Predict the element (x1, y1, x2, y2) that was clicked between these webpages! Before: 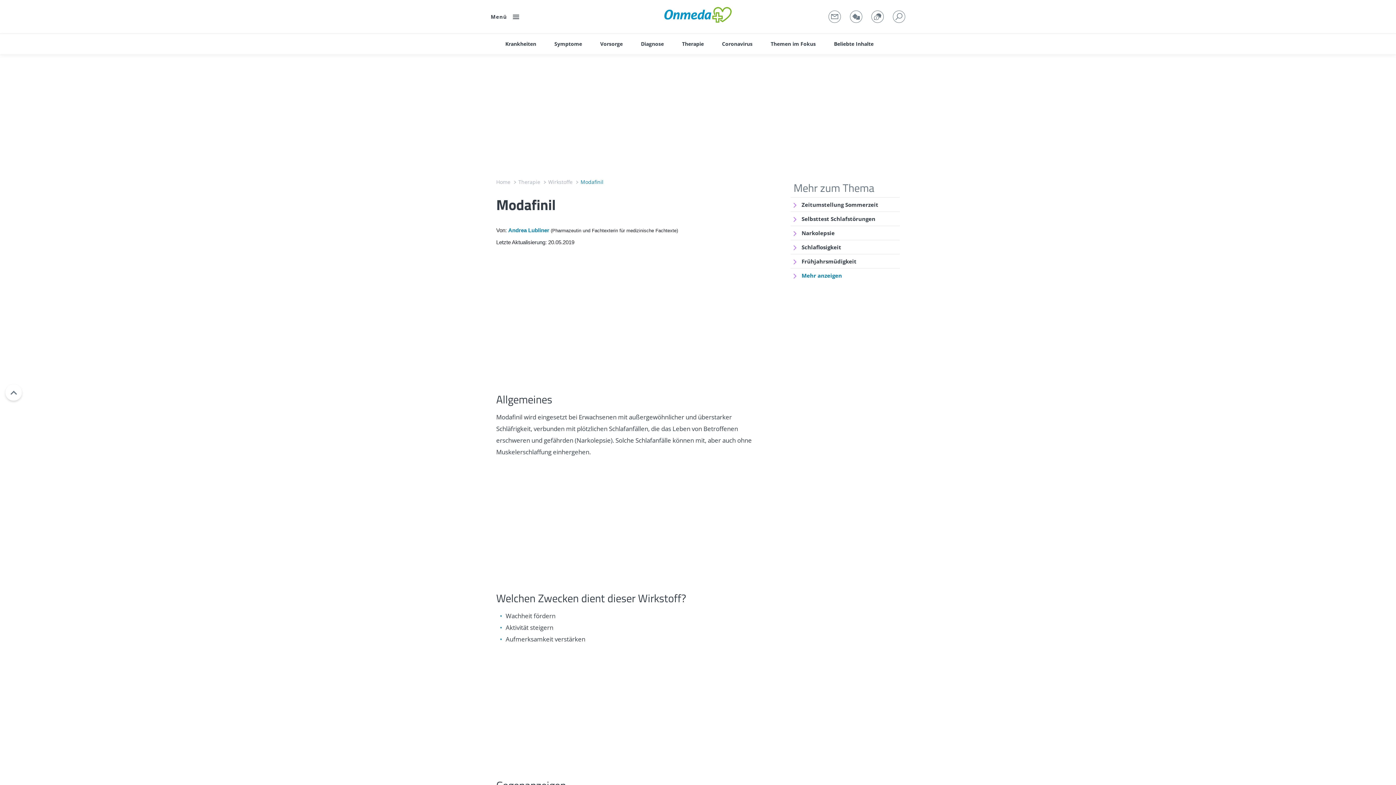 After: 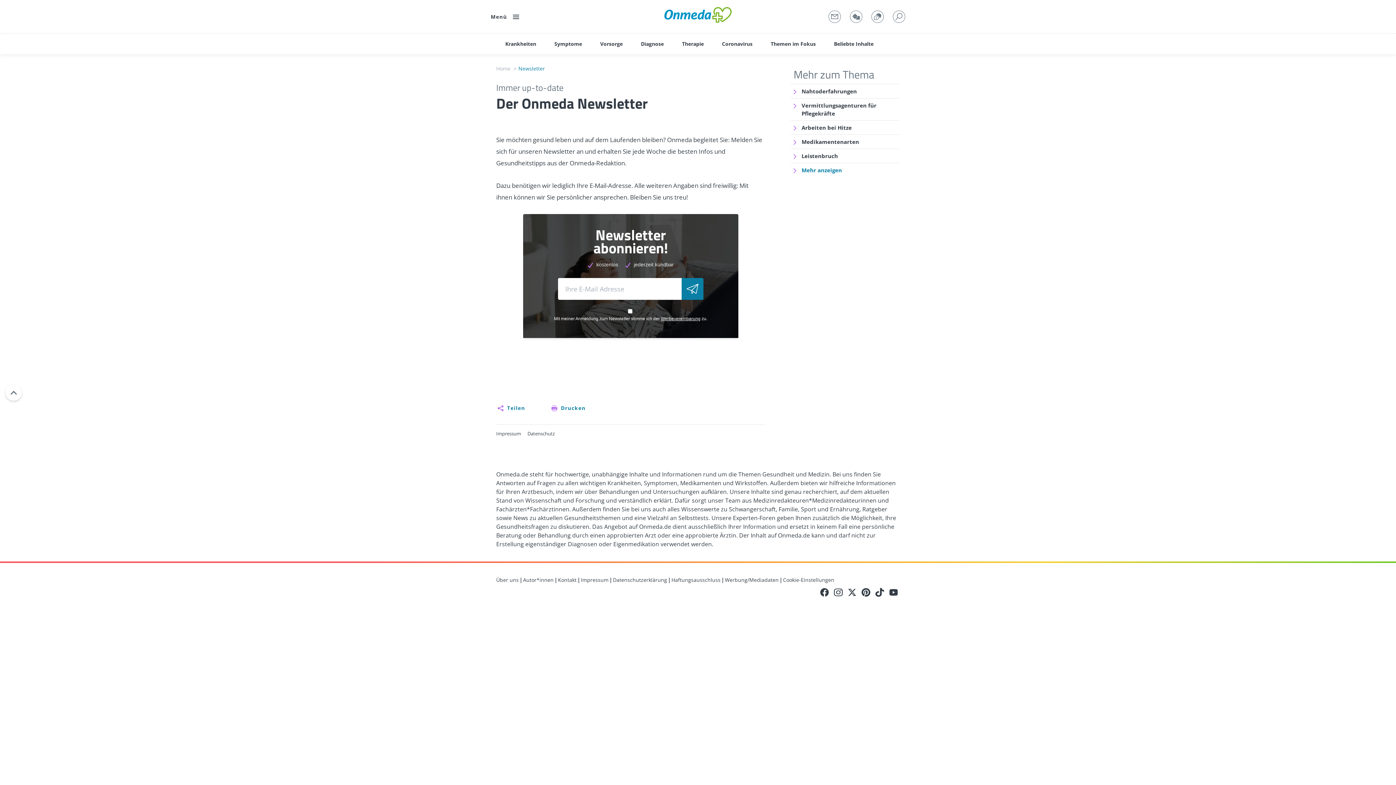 Action: bbox: (829, 10, 840, 22)